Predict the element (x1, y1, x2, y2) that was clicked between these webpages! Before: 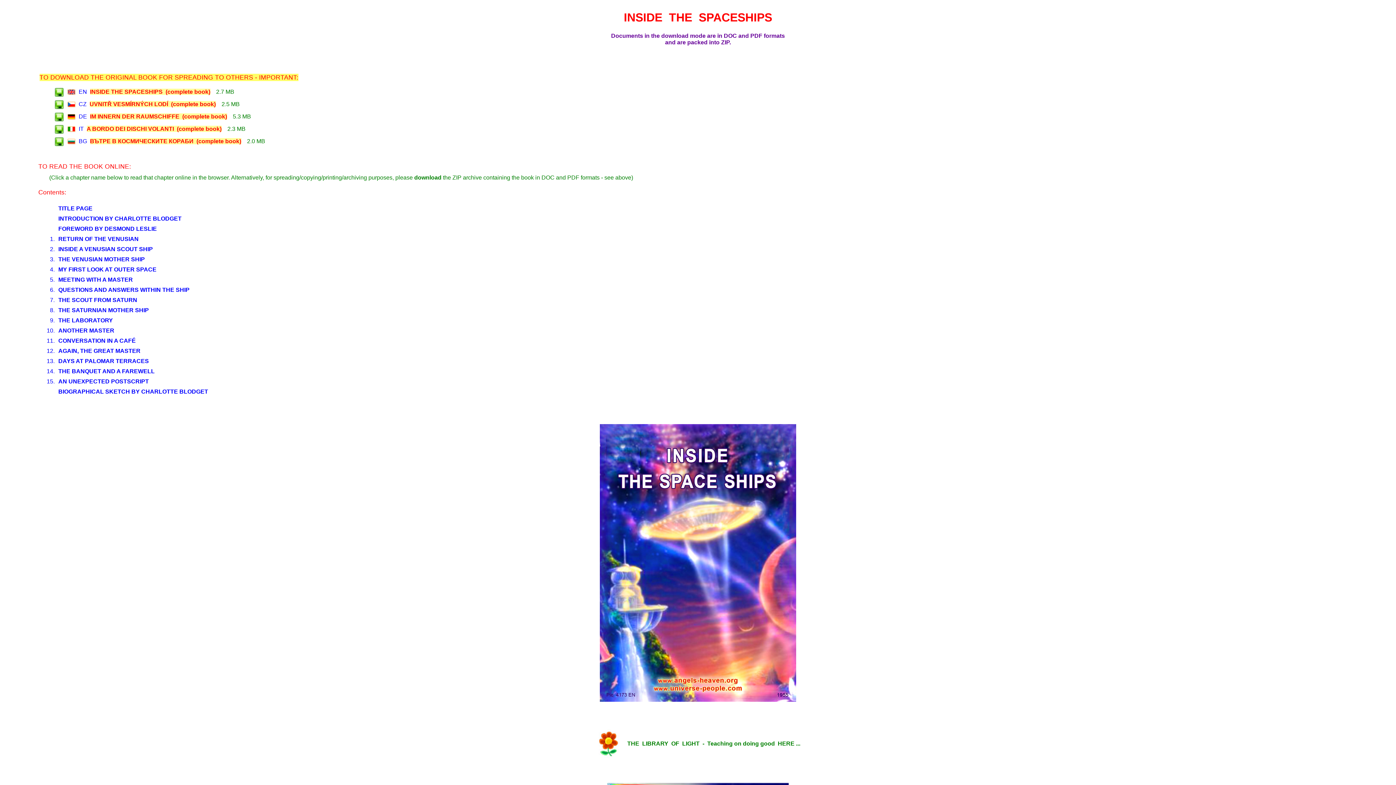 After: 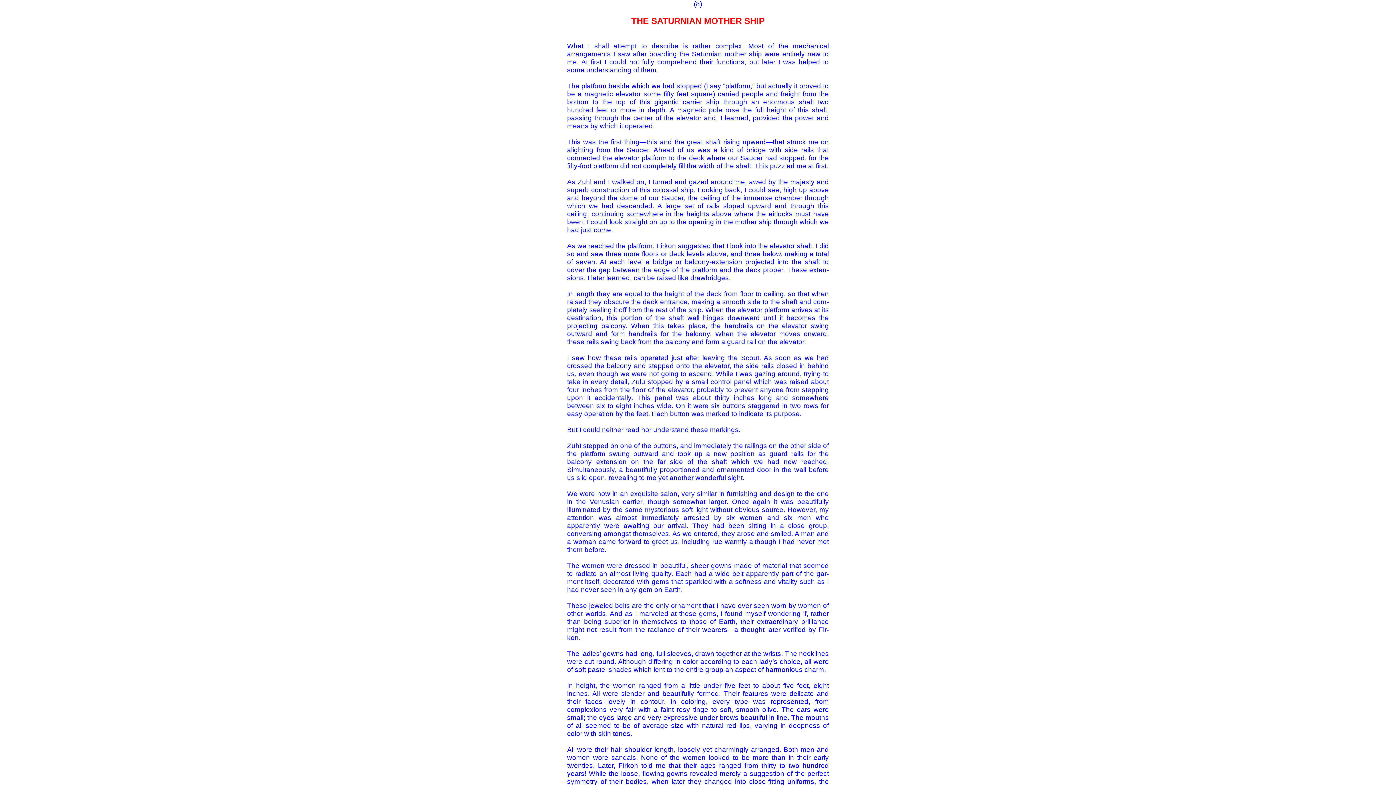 Action: bbox: (58, 307, 148, 313) label: THE SATURNIAN MOTHER SHIP